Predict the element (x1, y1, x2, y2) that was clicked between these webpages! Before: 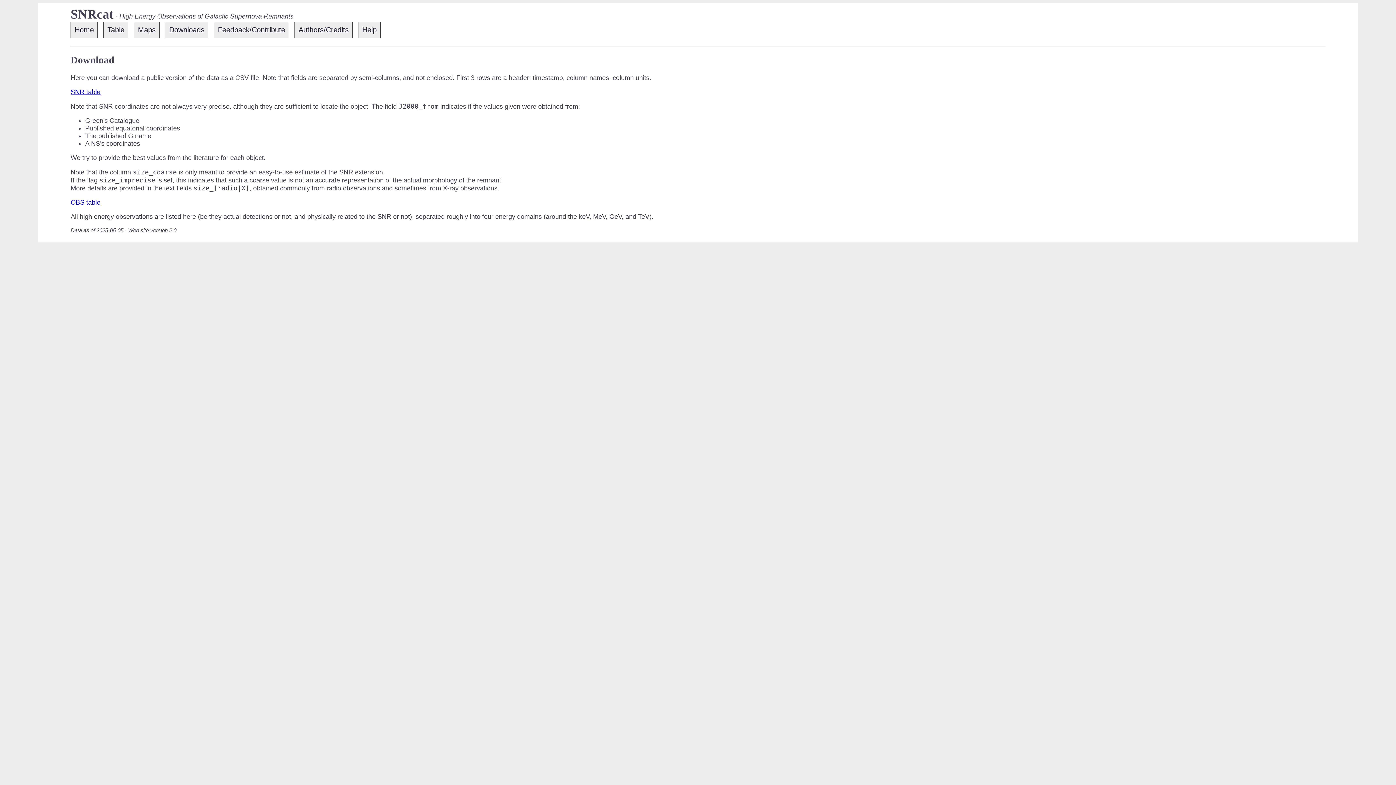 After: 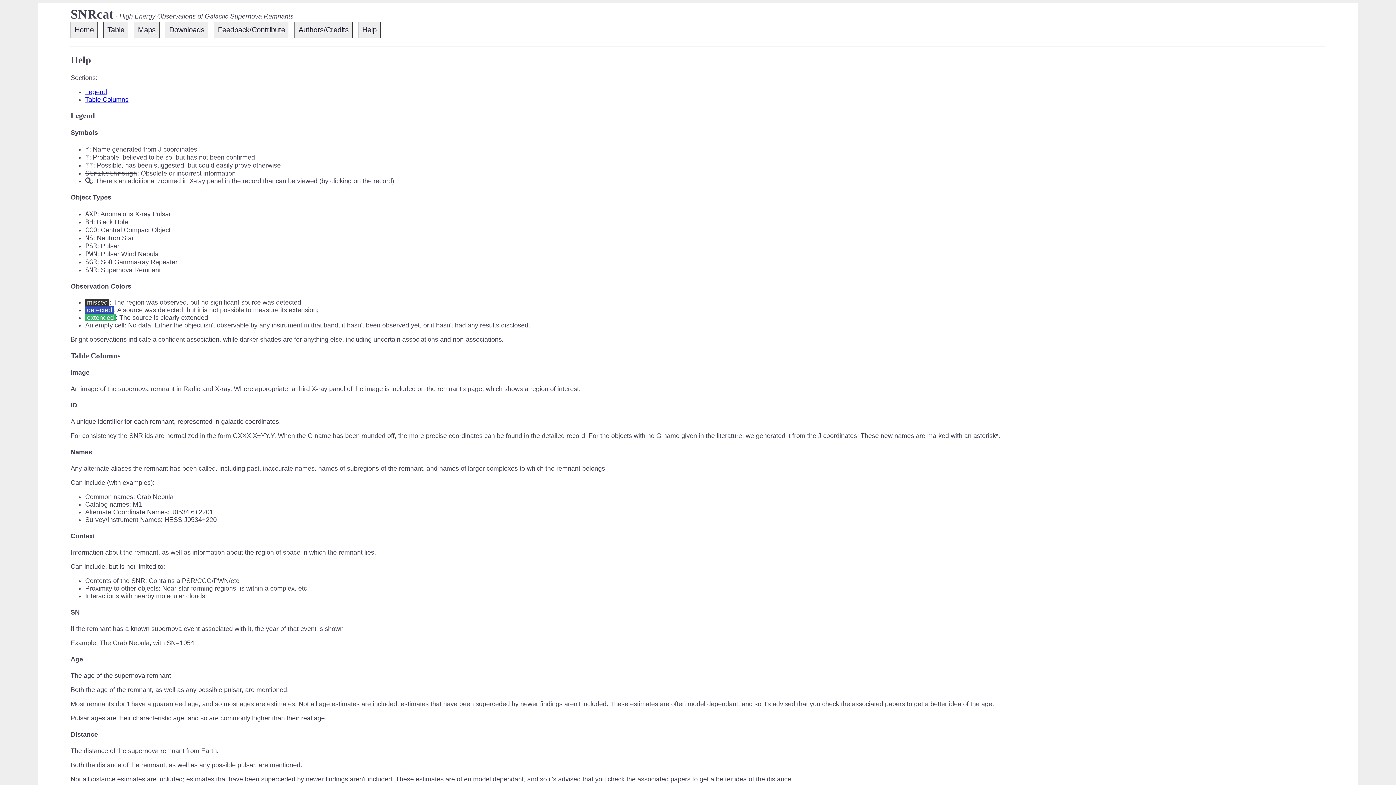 Action: label: Help bbox: (358, 21, 380, 38)